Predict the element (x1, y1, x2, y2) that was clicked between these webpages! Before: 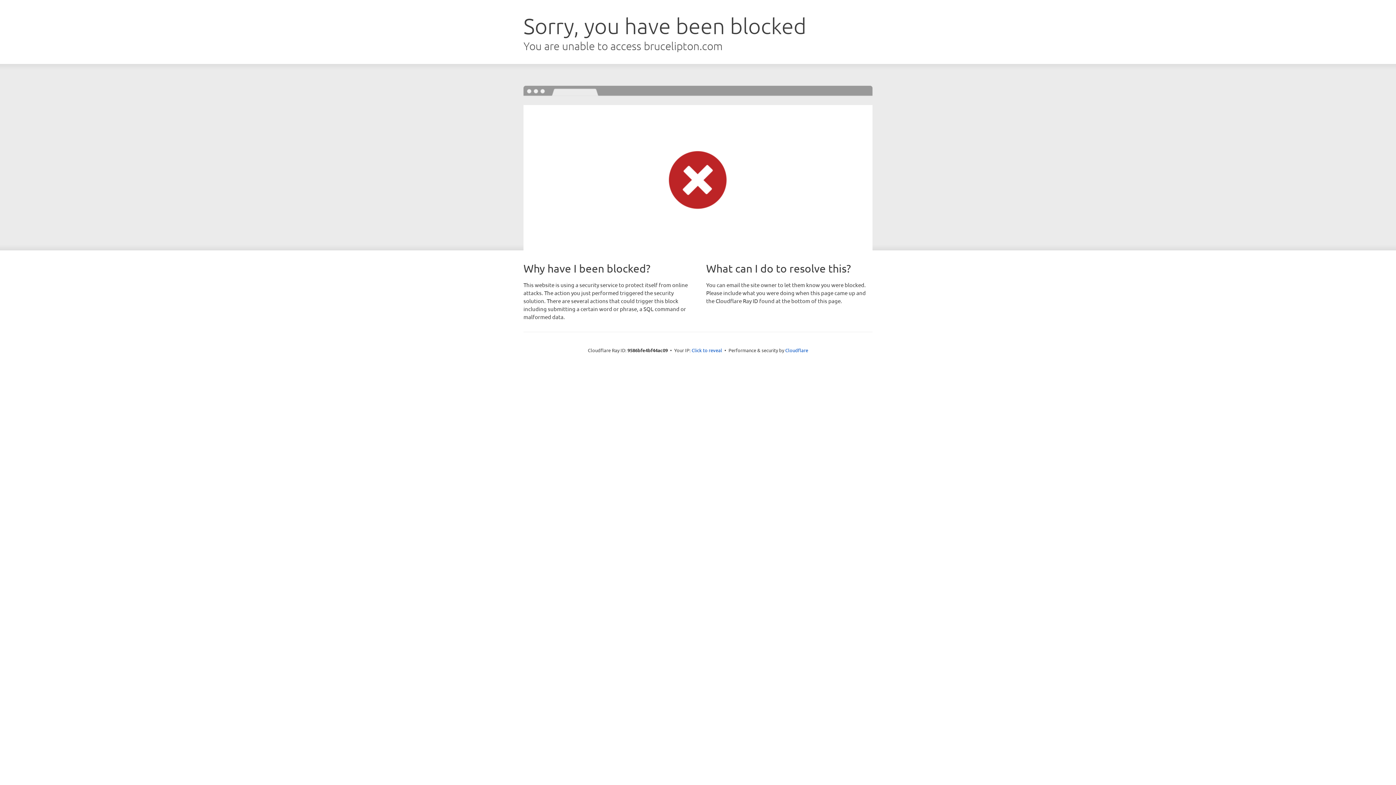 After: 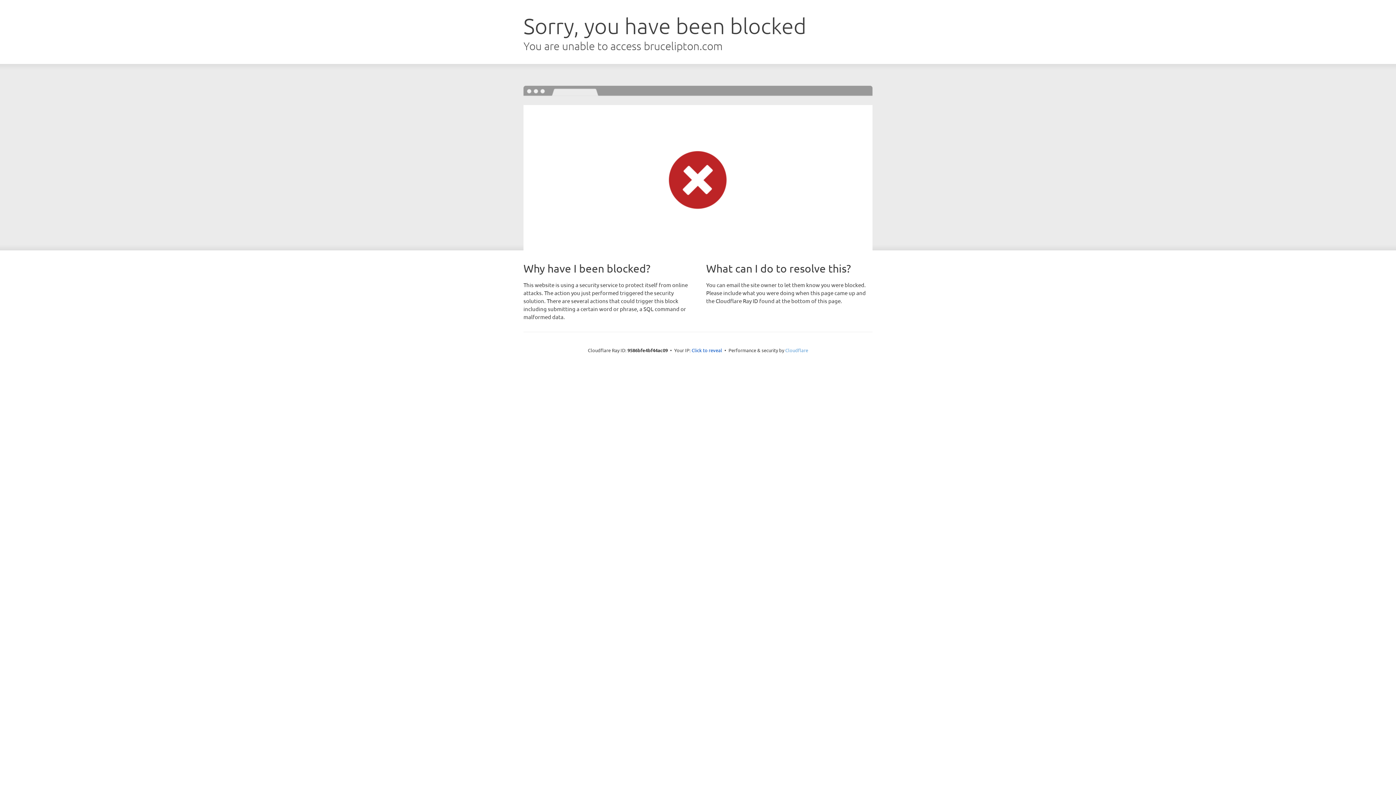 Action: bbox: (785, 347, 808, 353) label: Cloudflare